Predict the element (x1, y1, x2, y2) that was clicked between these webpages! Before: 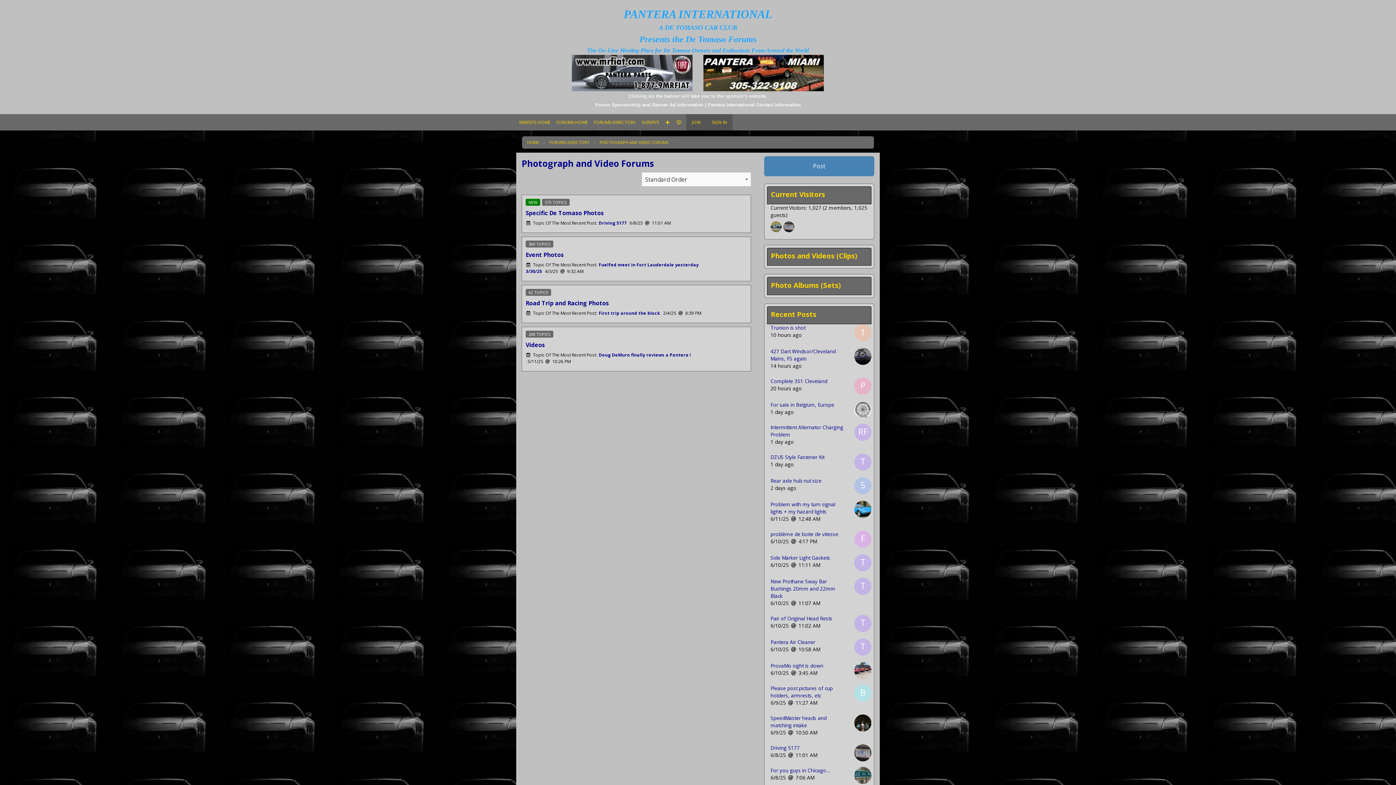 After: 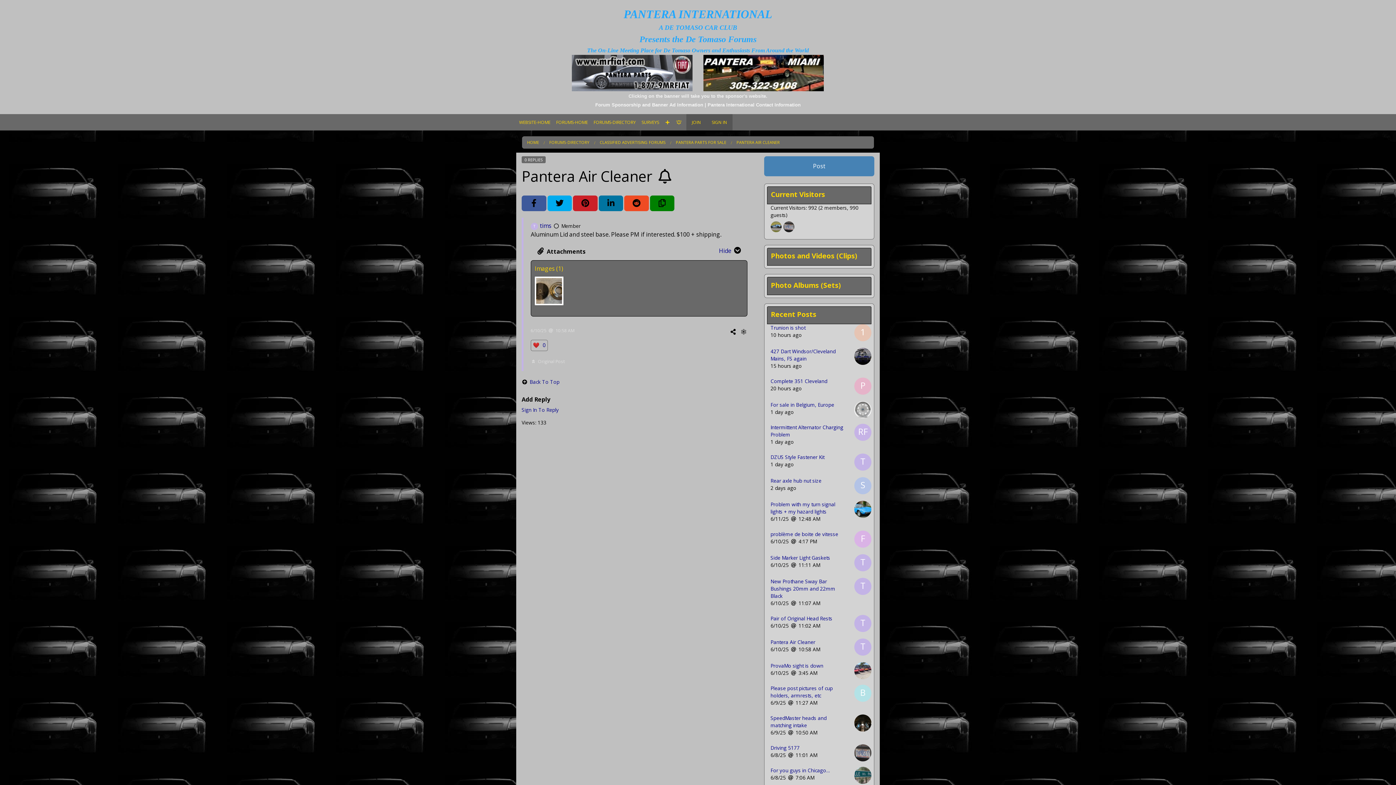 Action: label: T bbox: (854, 643, 871, 650)